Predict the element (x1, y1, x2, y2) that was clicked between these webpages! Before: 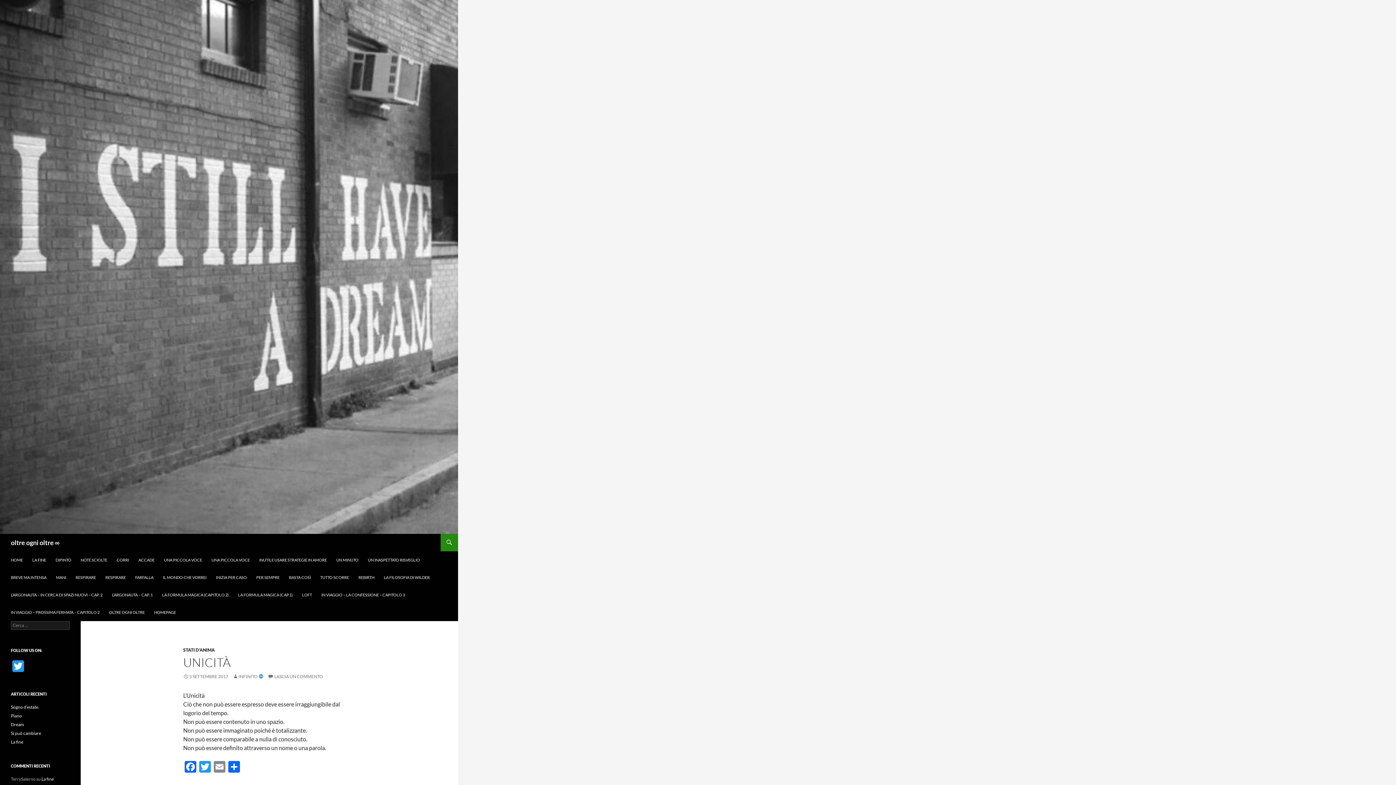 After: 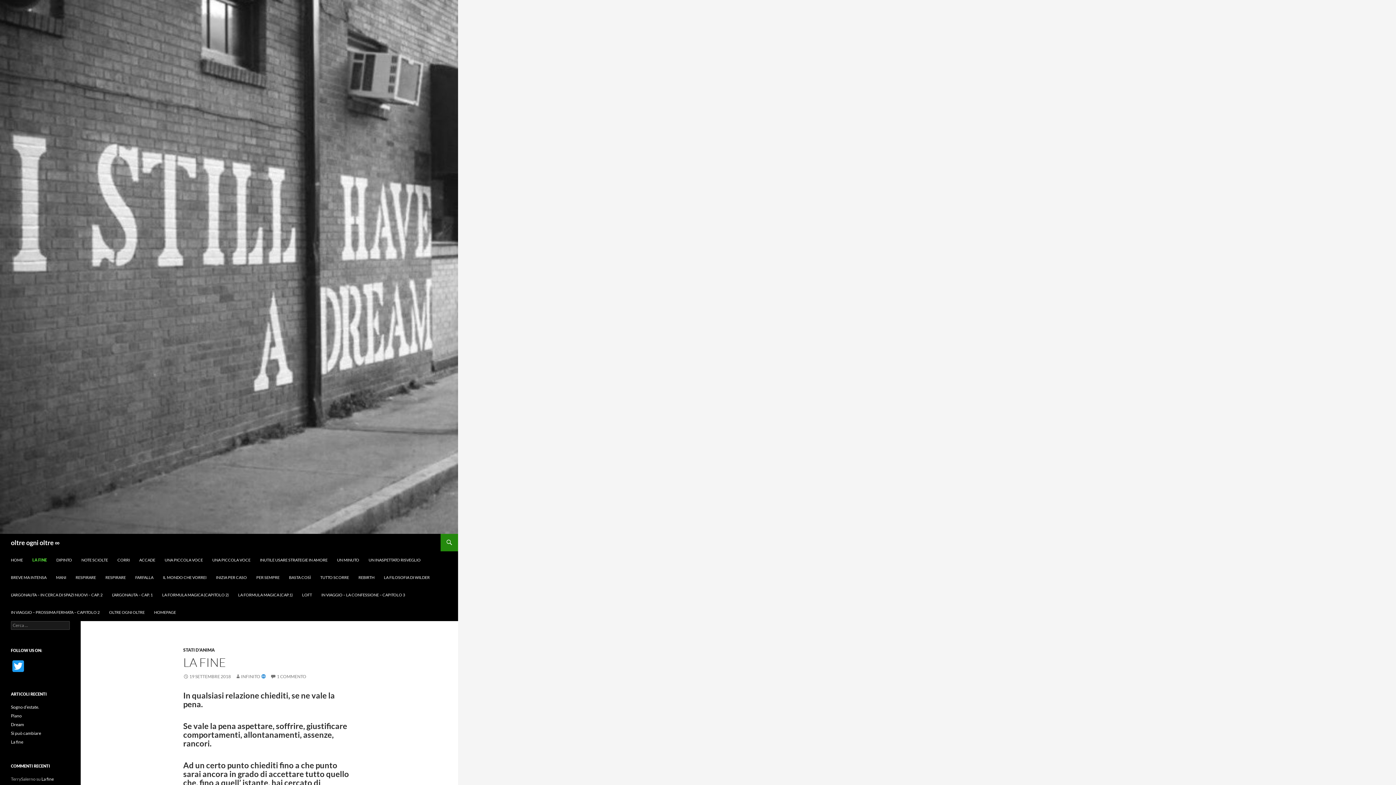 Action: bbox: (28, 551, 50, 569) label: LA FINE